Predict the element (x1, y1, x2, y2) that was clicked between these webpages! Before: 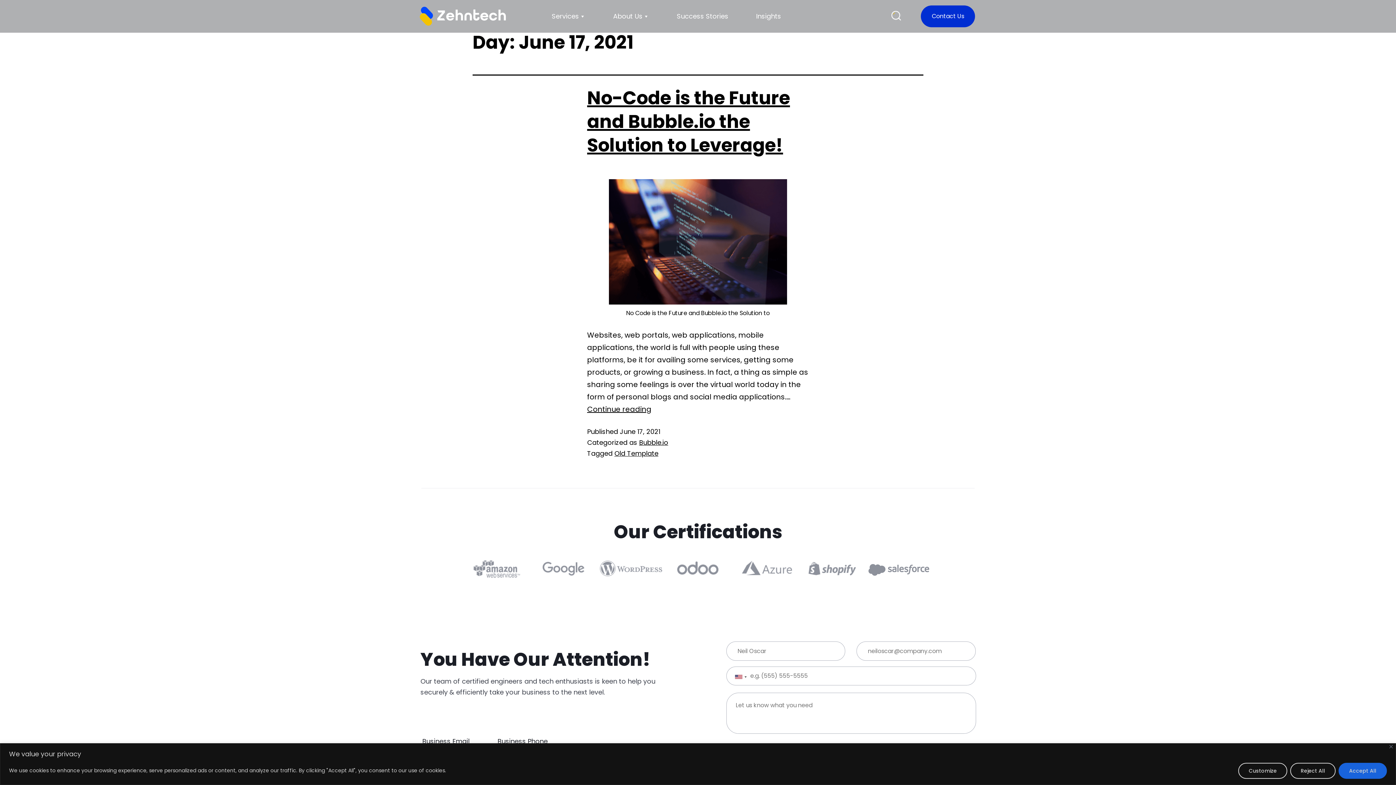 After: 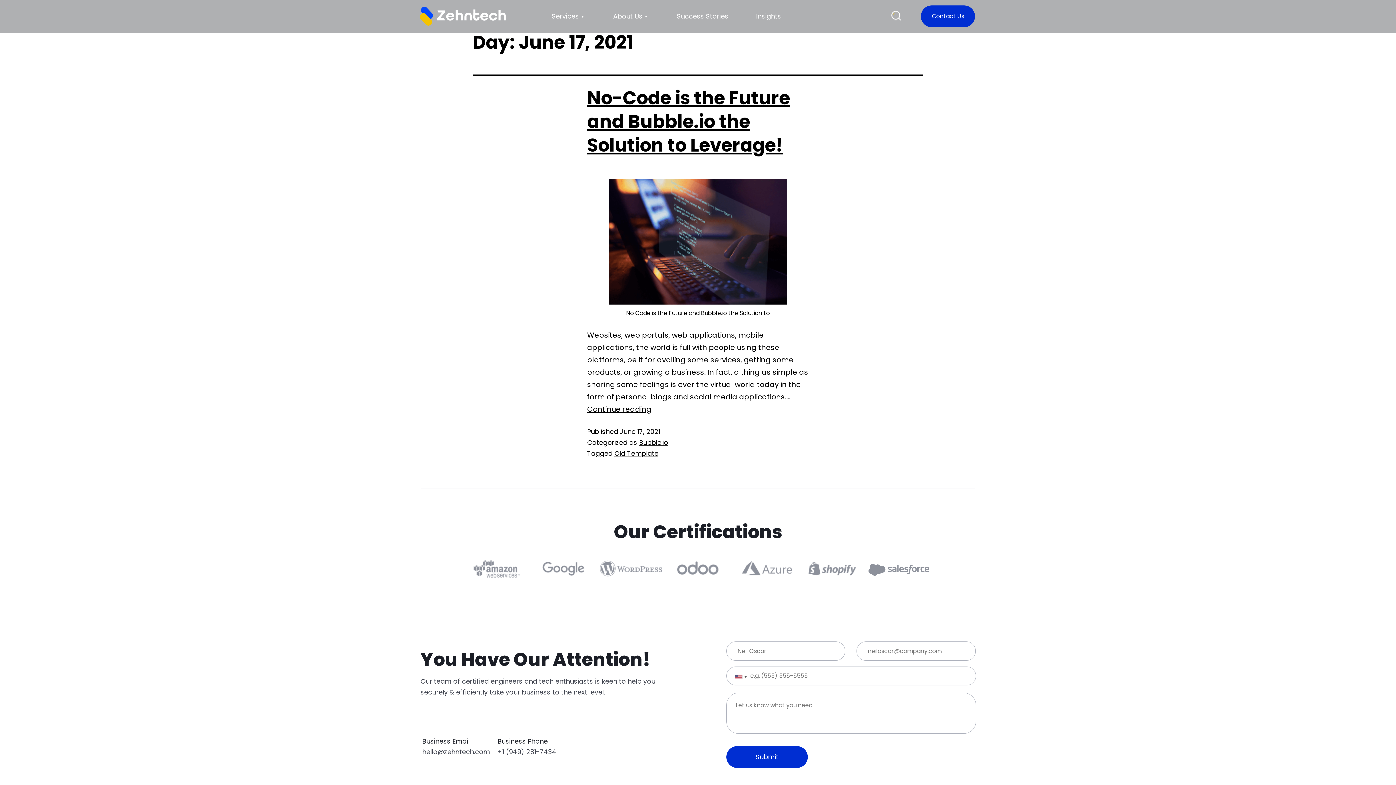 Action: bbox: (1389, 745, 1393, 748) label: Close